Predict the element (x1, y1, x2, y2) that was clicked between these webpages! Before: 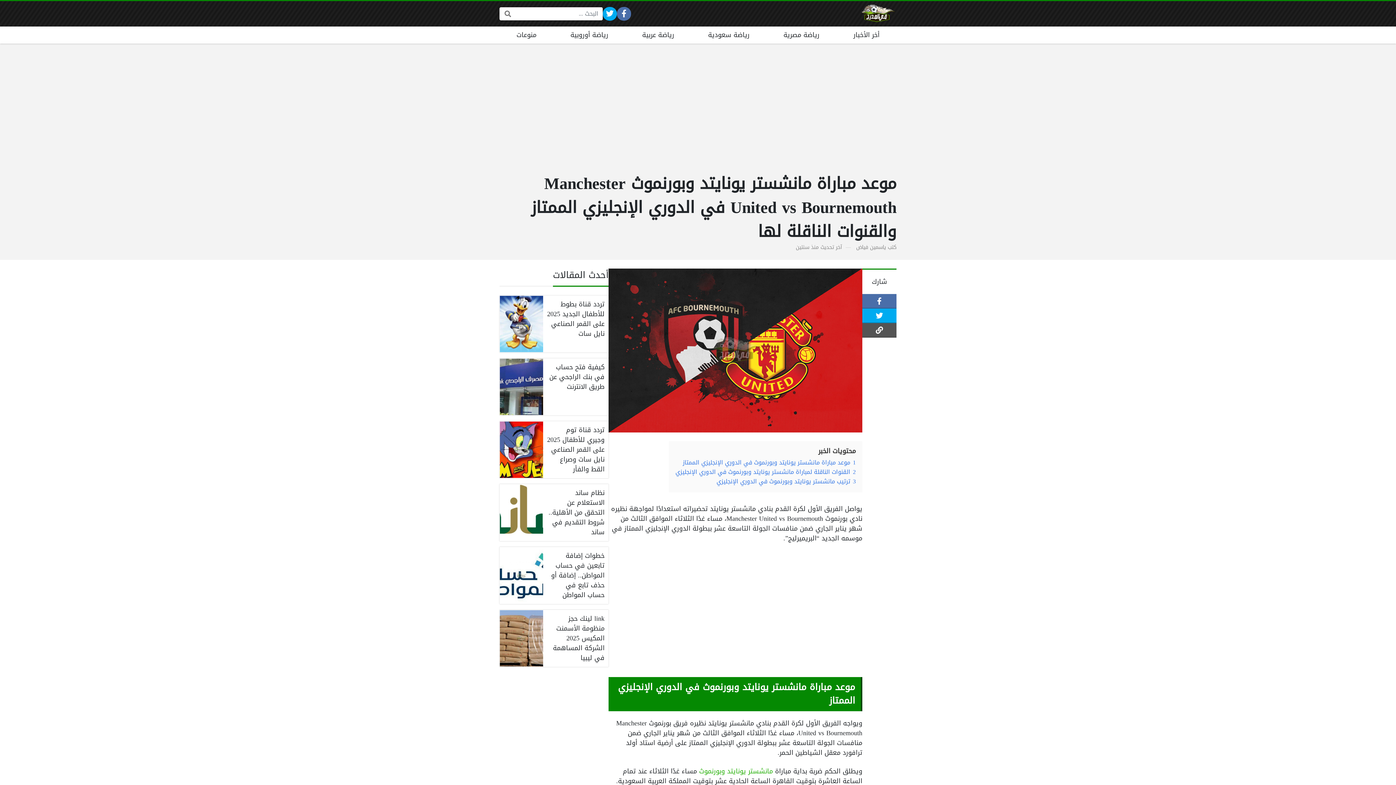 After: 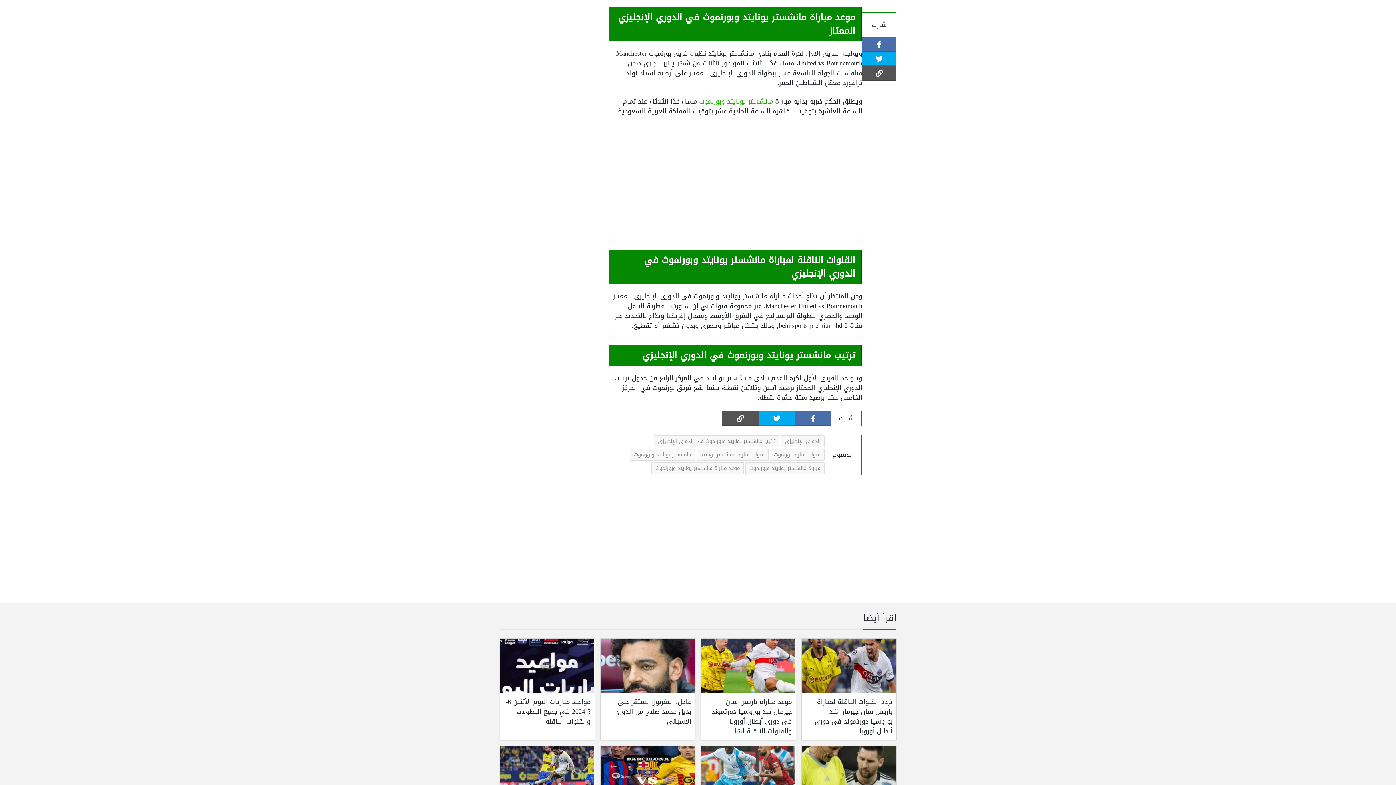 Action: bbox: (682, 457, 856, 468) label: 1 موعد مباراة مانشستر يونايتد وبورنموث في الدوري الإنجليزي الممتاز